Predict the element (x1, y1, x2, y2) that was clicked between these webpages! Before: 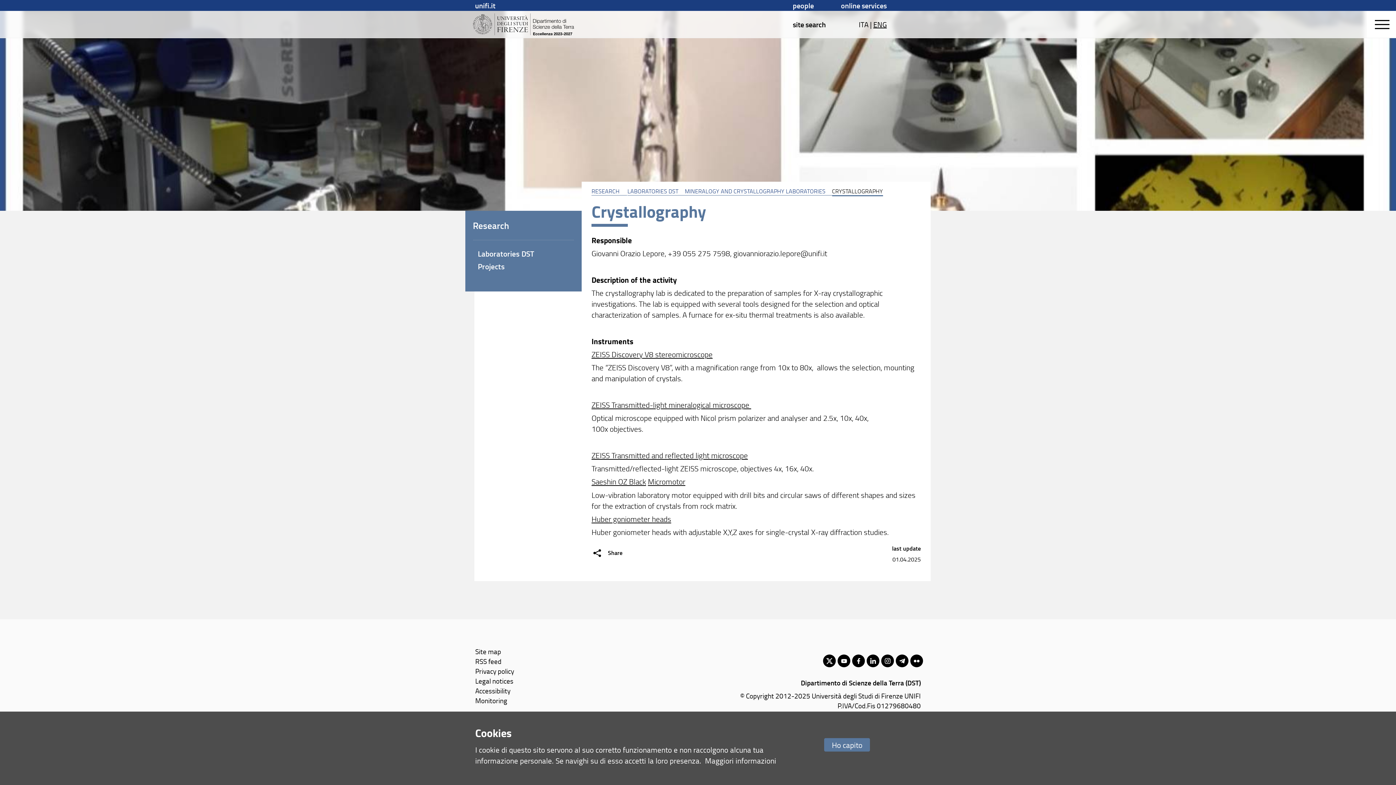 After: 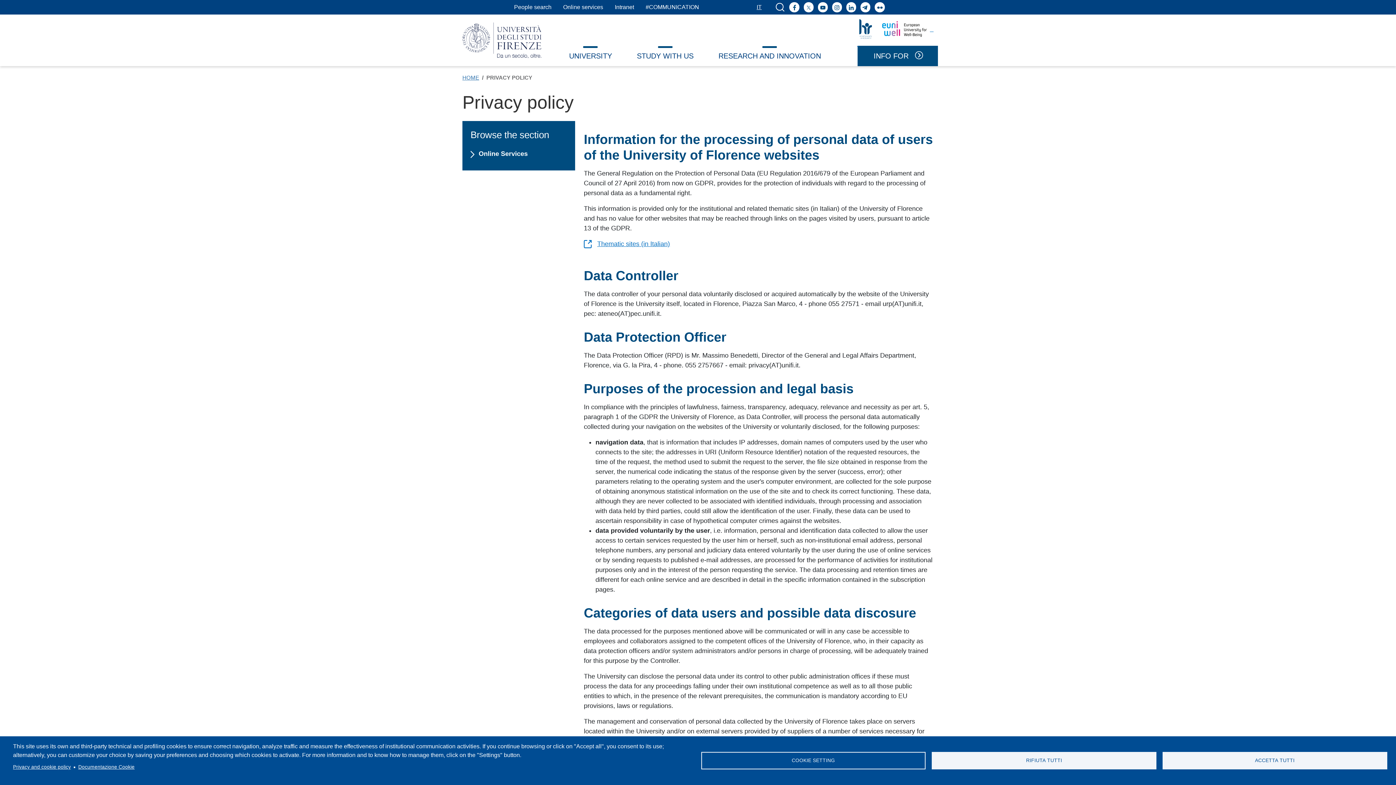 Action: label: Privacy policy bbox: (475, 666, 514, 676)